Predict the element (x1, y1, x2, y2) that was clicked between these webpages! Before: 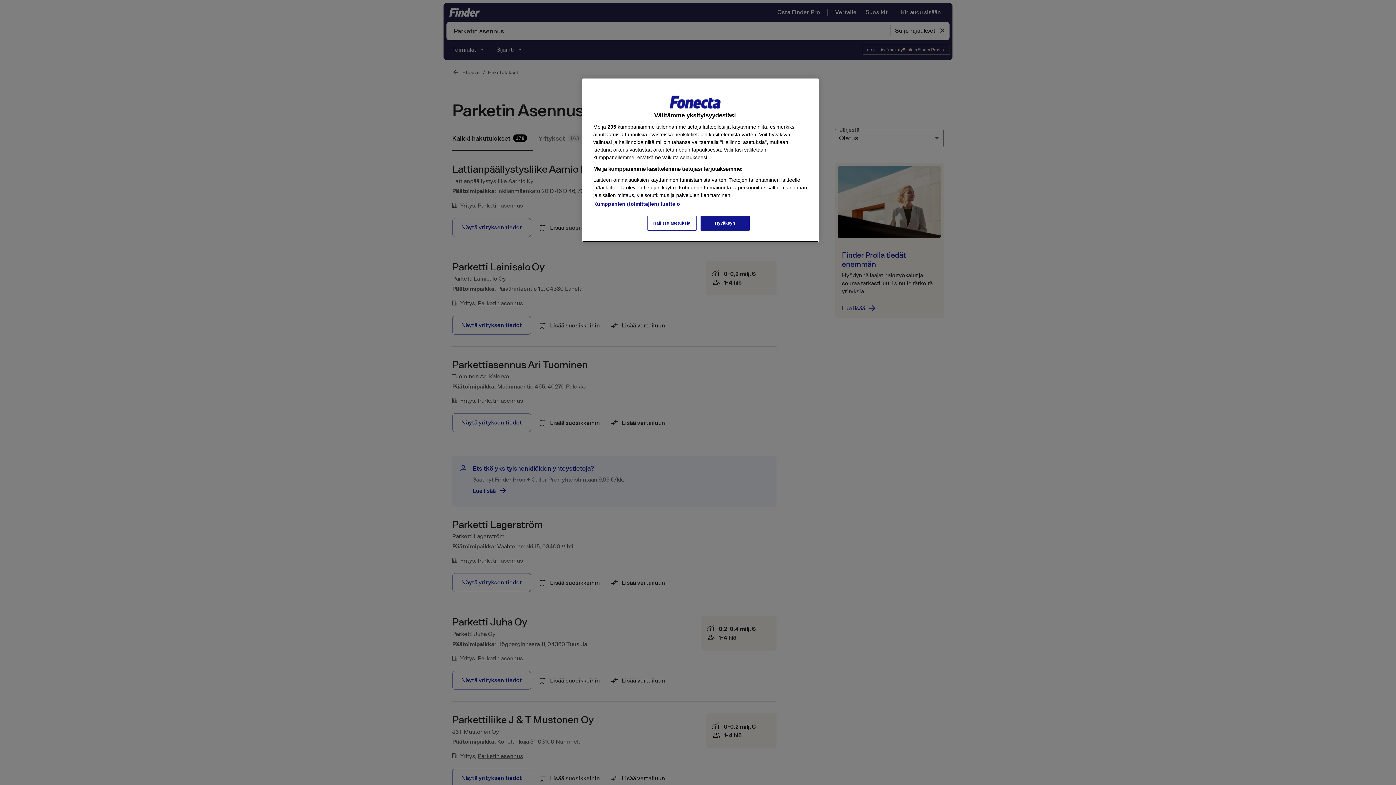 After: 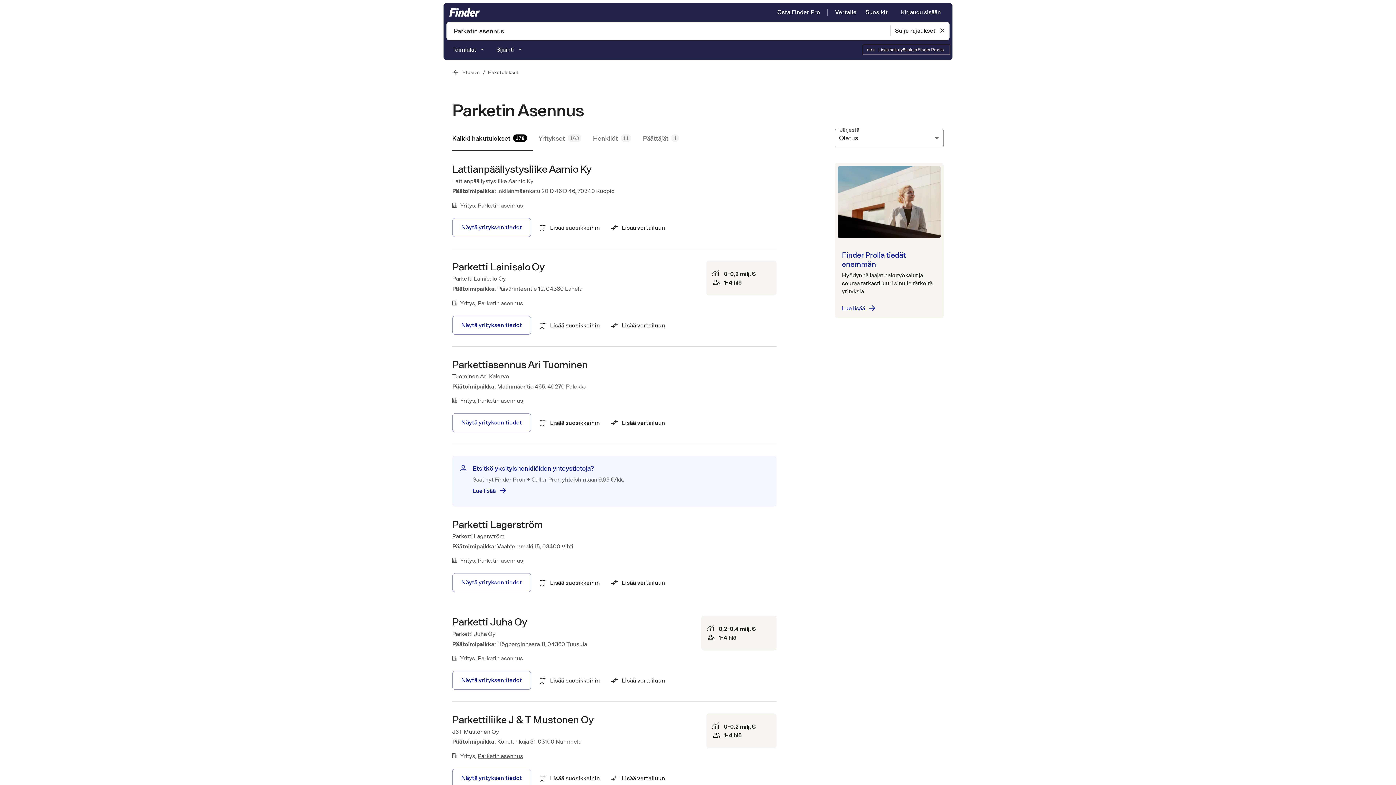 Action: label: Hyväksyn bbox: (700, 216, 749, 230)